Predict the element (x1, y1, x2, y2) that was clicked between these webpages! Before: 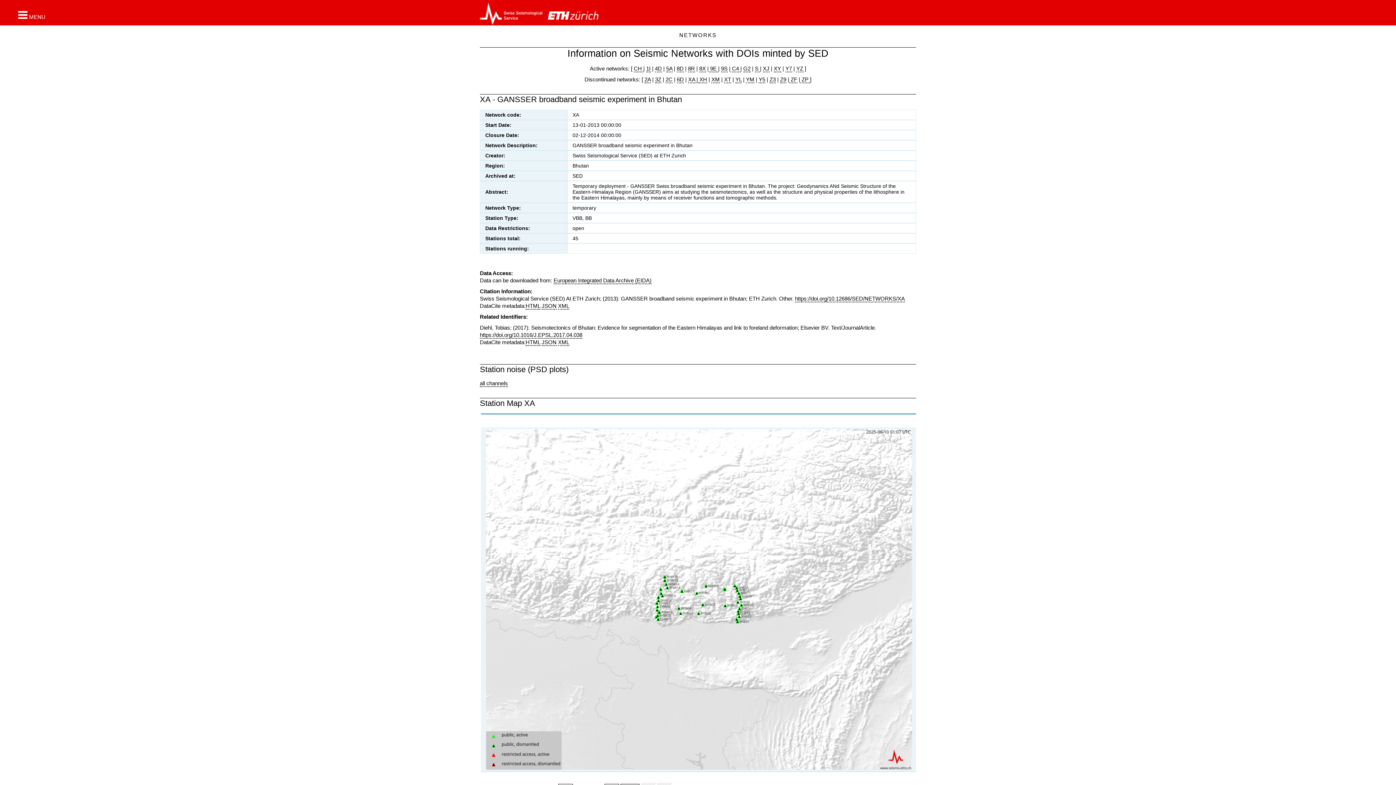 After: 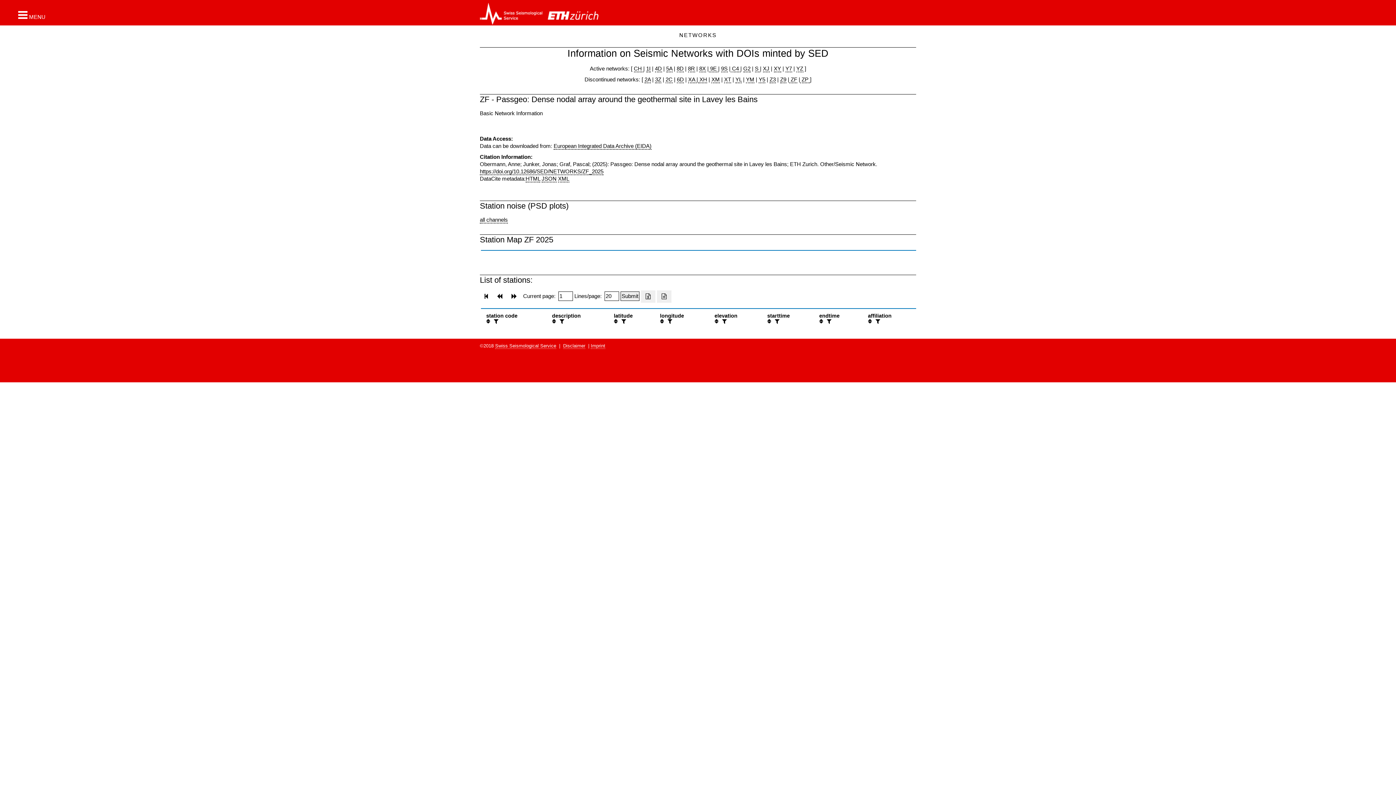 Action: bbox: (789, 76, 797, 83) label:  ZF